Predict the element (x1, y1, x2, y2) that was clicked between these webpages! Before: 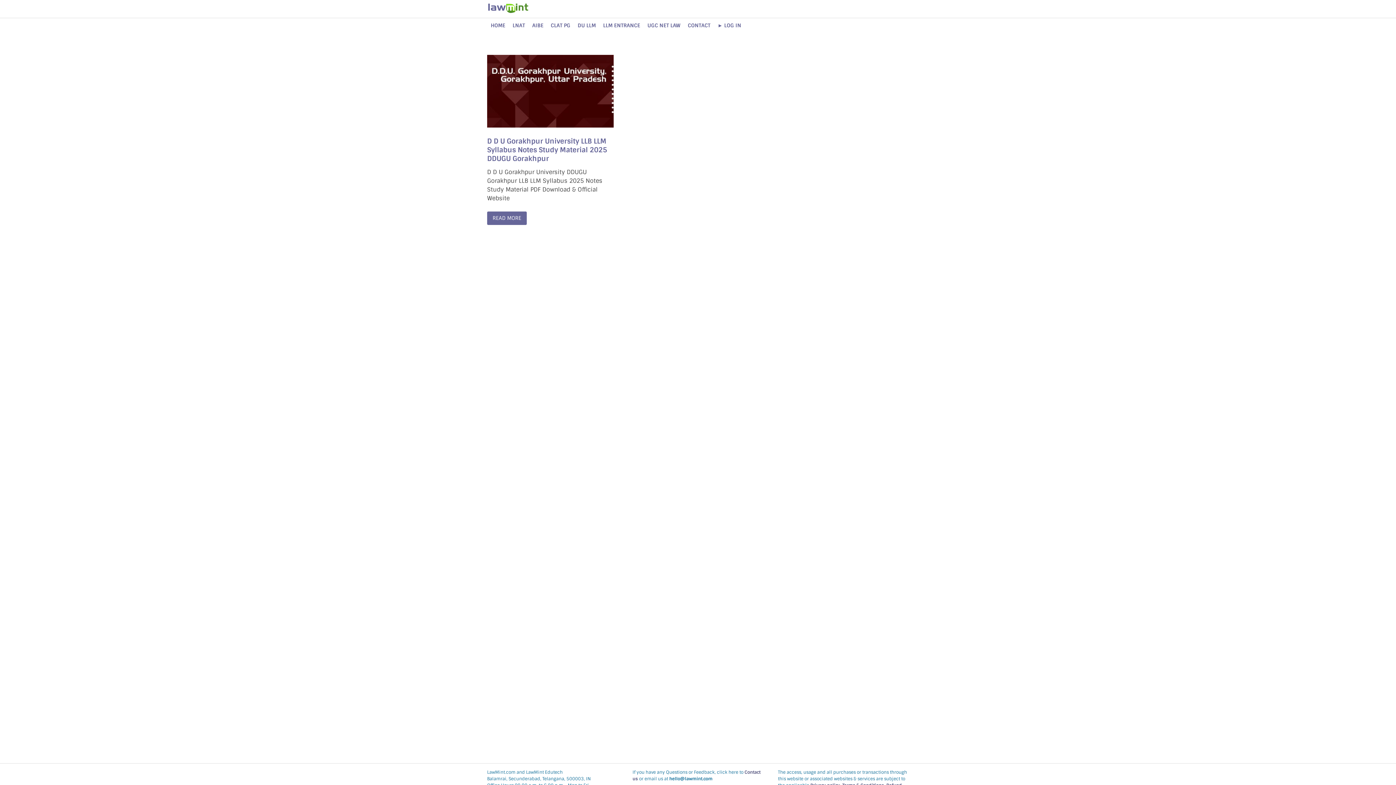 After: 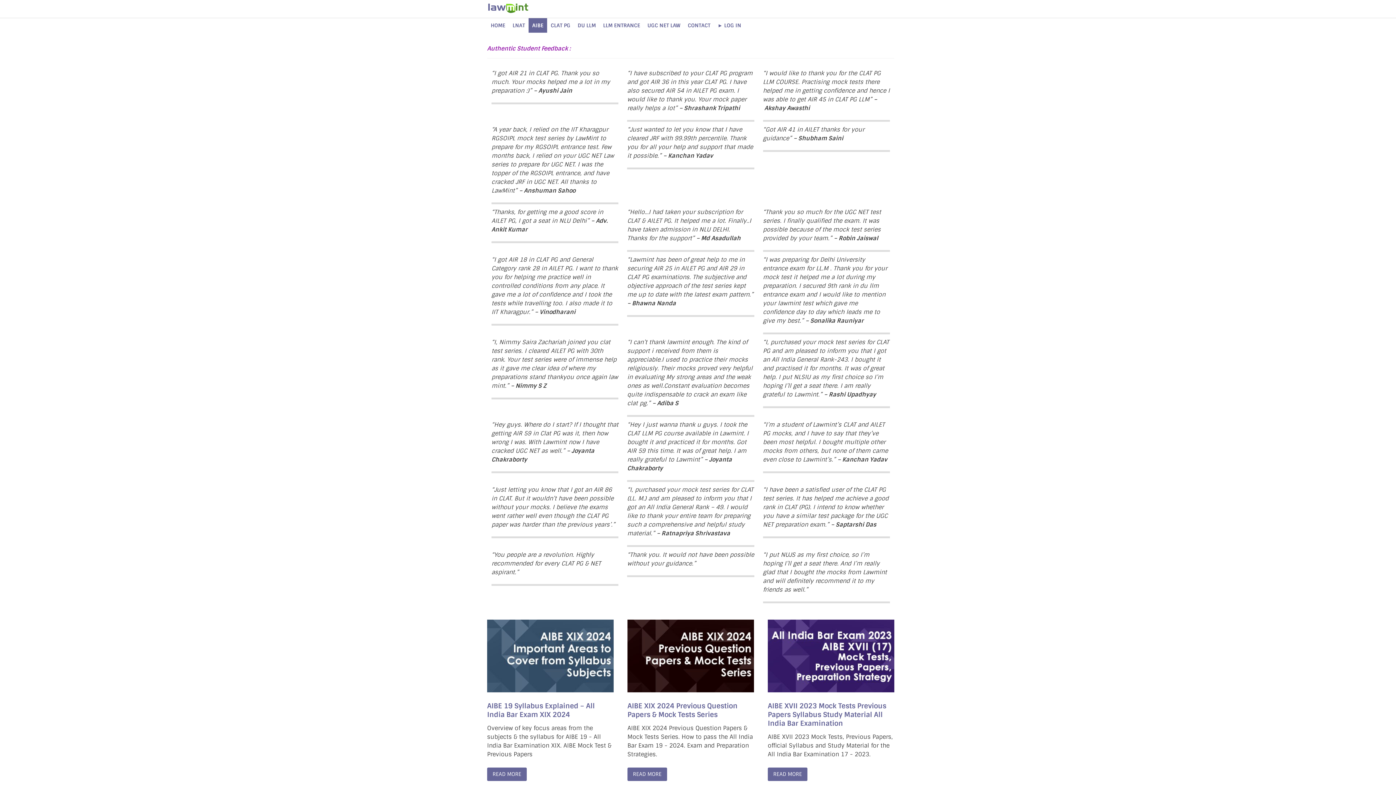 Action: bbox: (528, 18, 547, 32) label: AIBE